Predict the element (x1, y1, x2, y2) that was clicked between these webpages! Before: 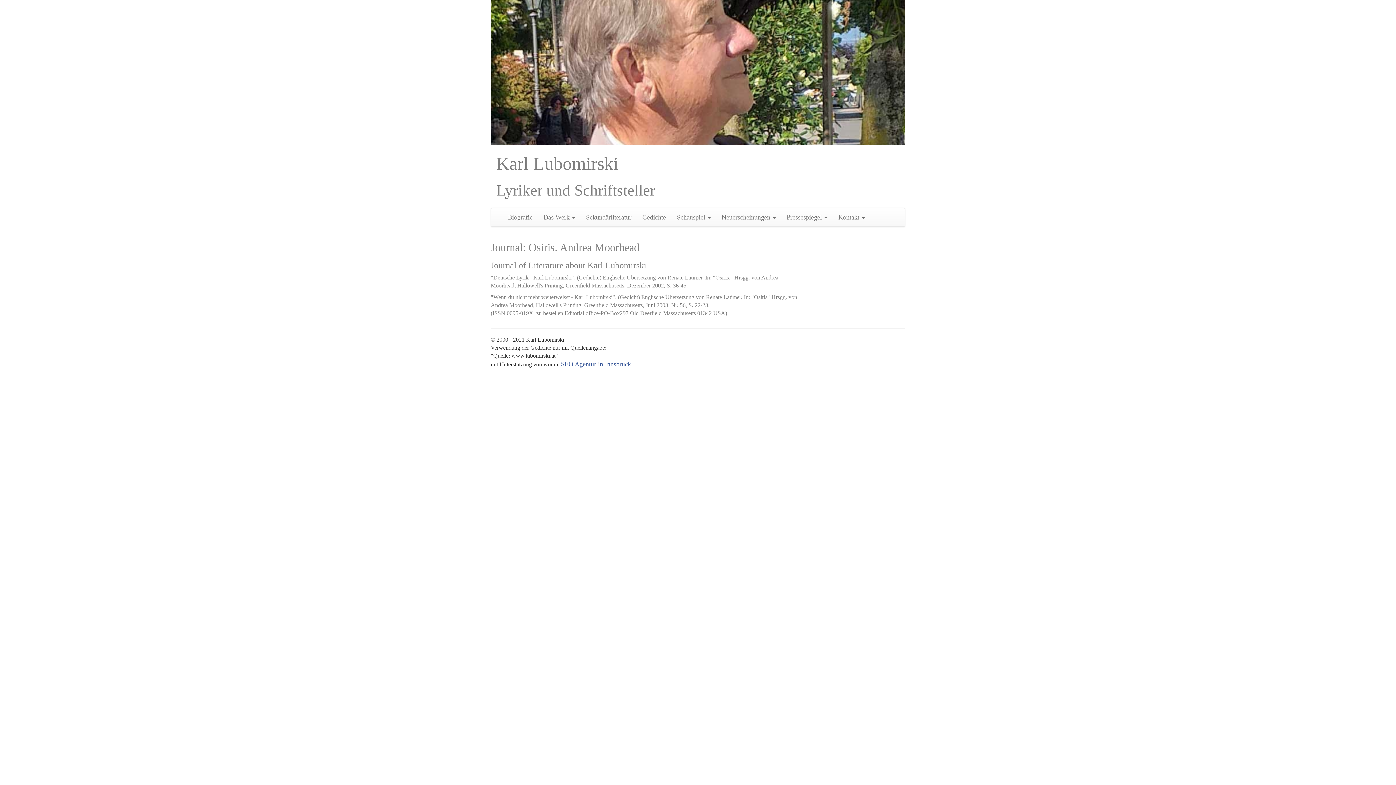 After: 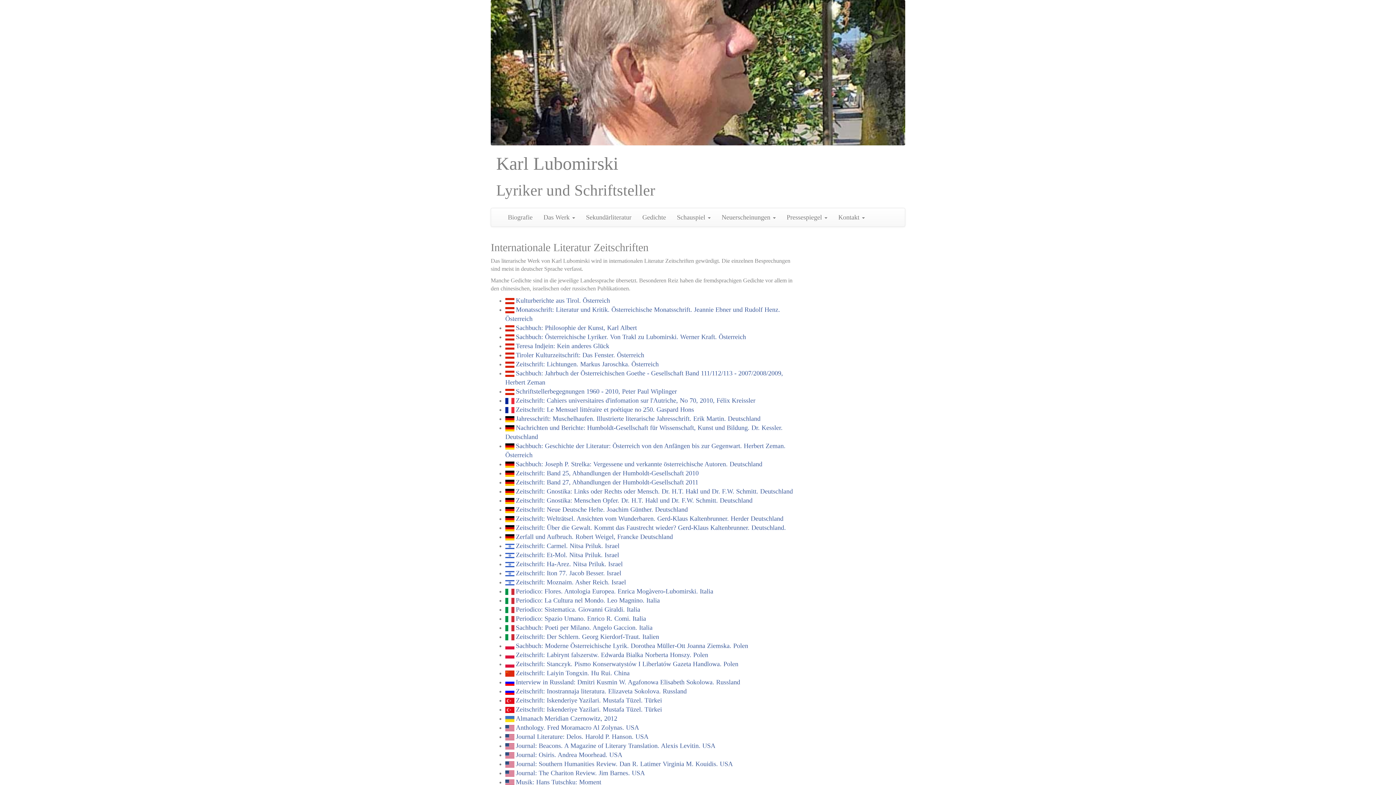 Action: bbox: (580, 208, 637, 226) label: Sekundärliteratur